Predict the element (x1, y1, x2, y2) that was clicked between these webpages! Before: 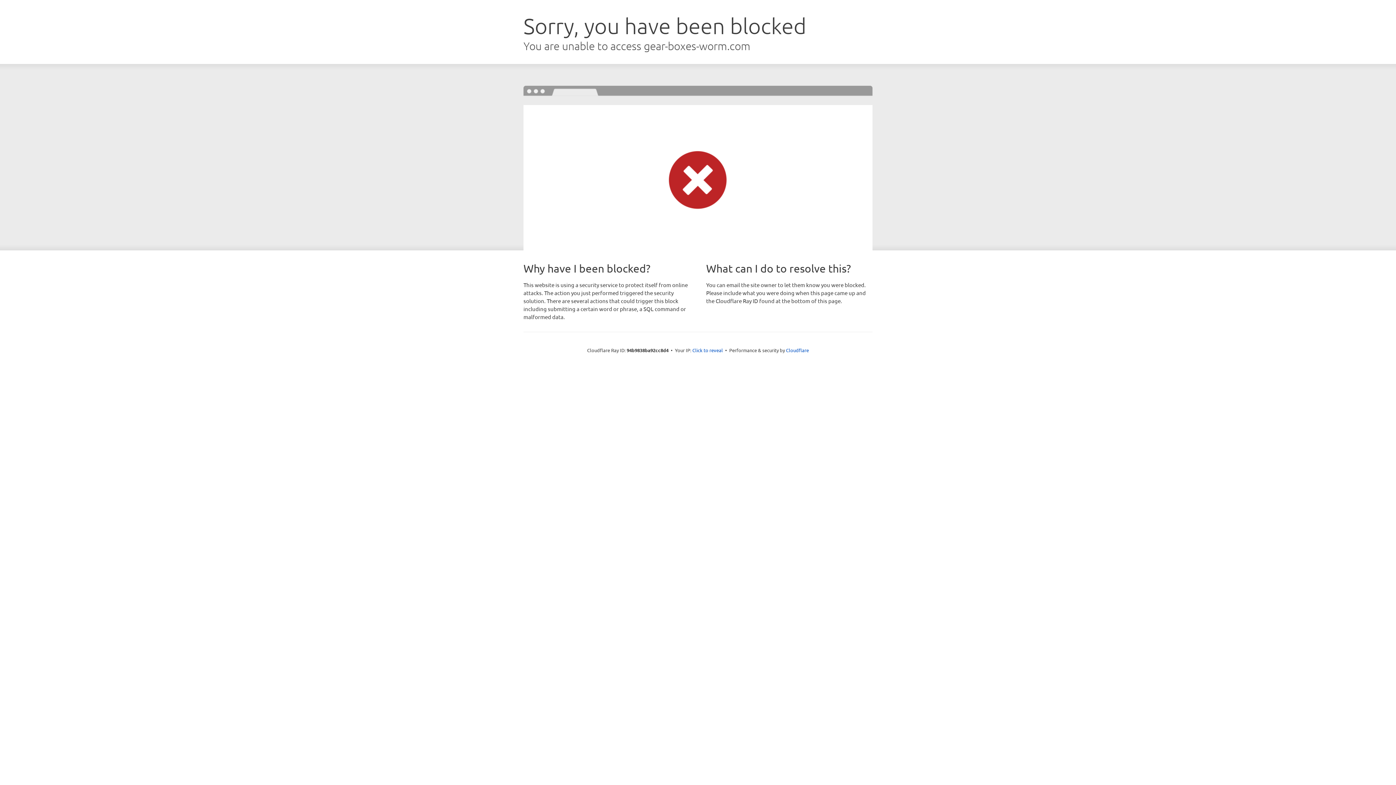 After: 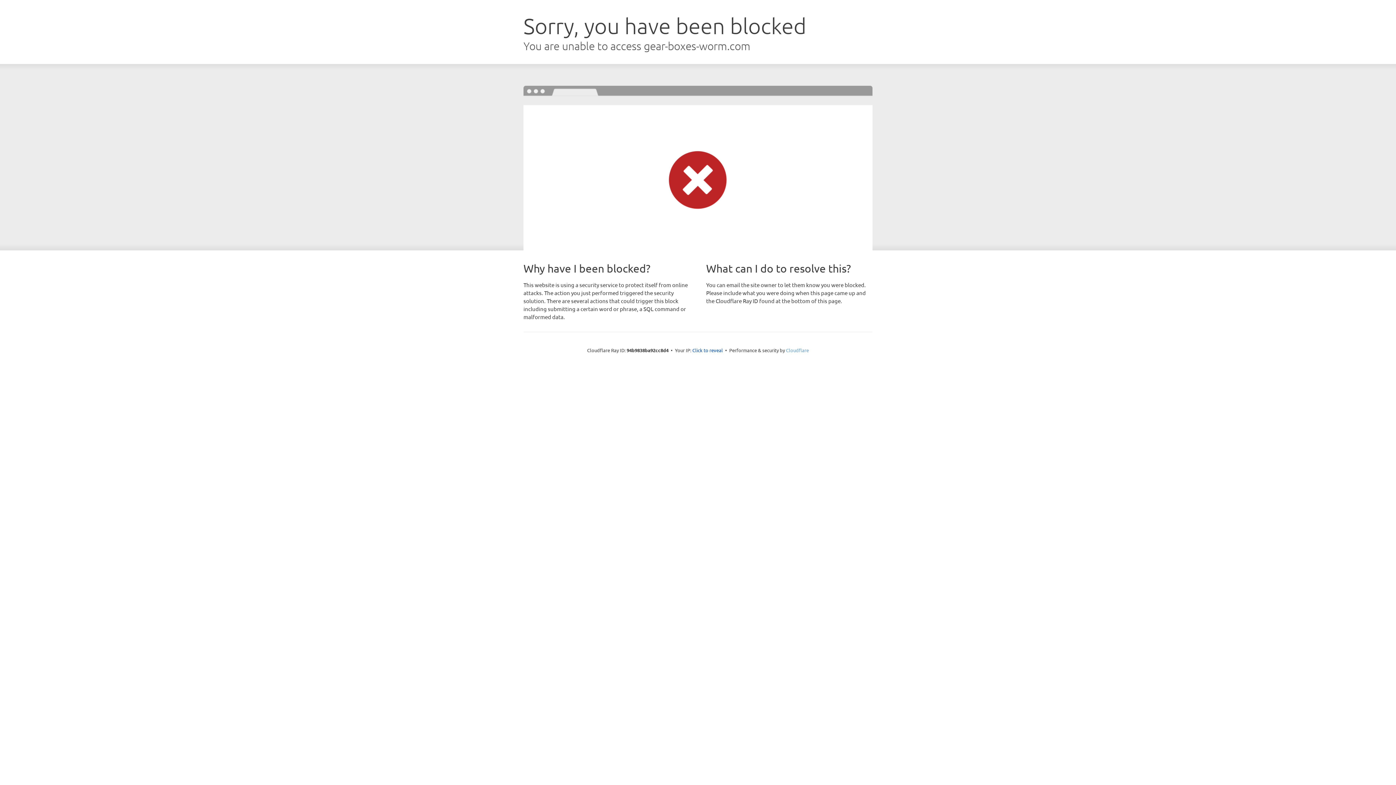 Action: label: Cloudflare bbox: (786, 347, 809, 353)